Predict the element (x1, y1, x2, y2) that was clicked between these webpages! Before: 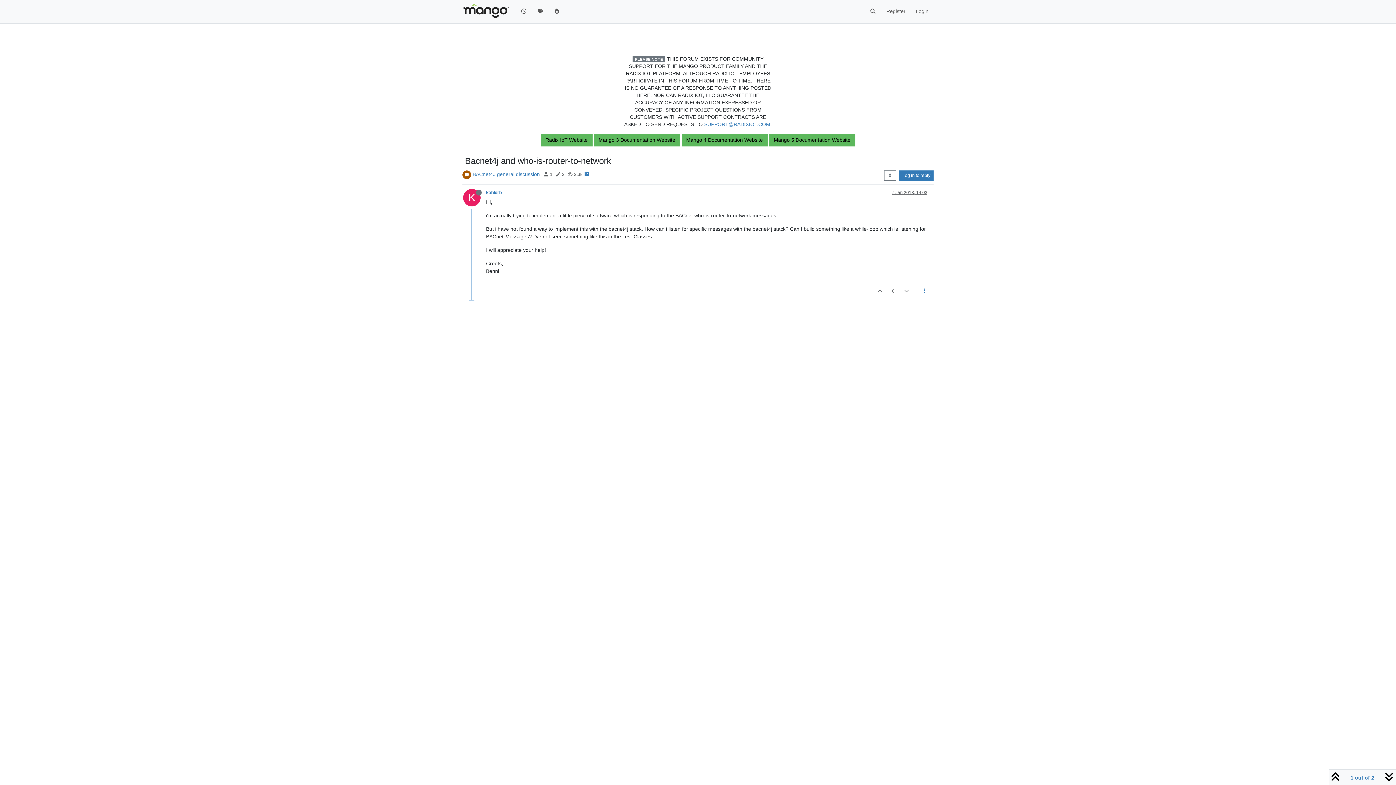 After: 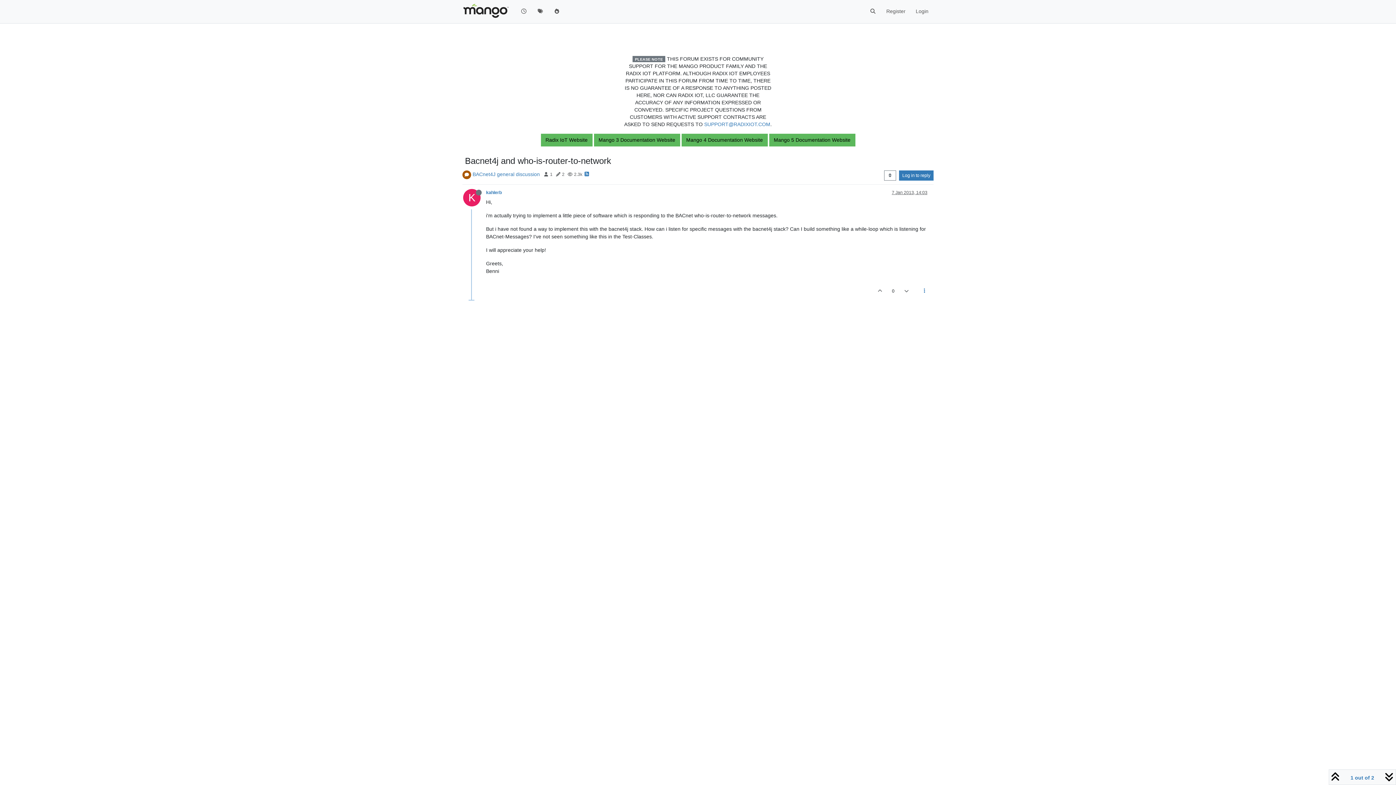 Action: bbox: (892, 190, 927, 195) label: 7 Jan 2013, 14:03